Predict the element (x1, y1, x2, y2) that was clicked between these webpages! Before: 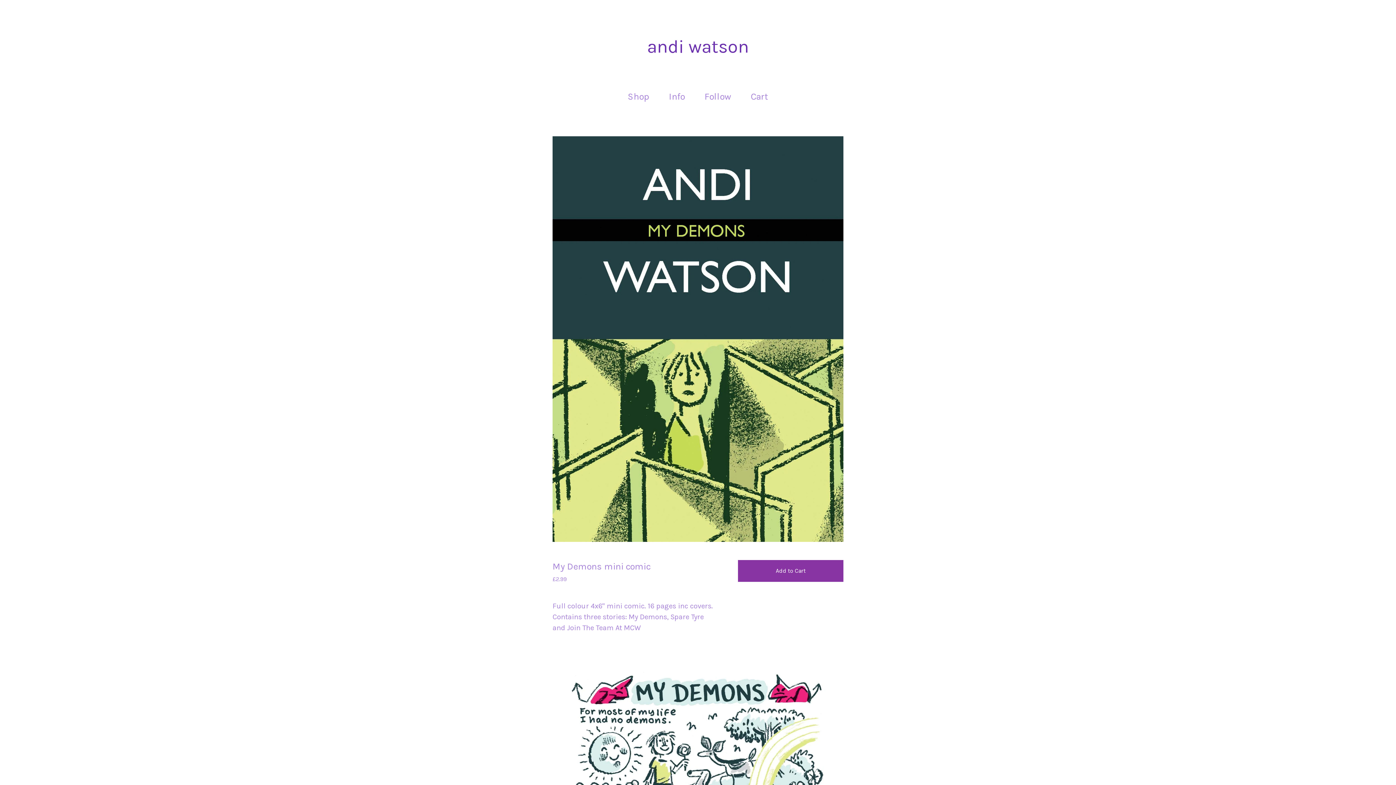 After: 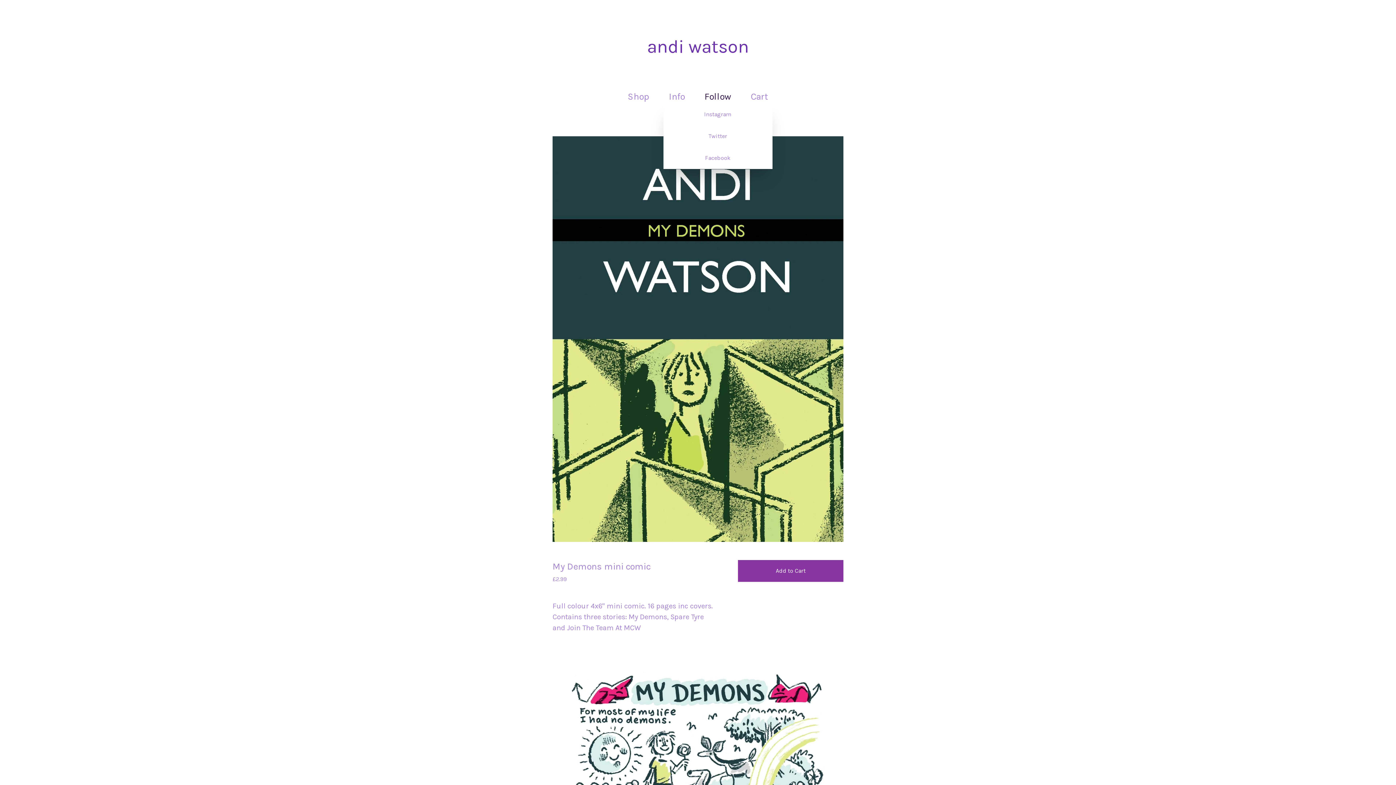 Action: bbox: (695, 89, 740, 103) label: Follow